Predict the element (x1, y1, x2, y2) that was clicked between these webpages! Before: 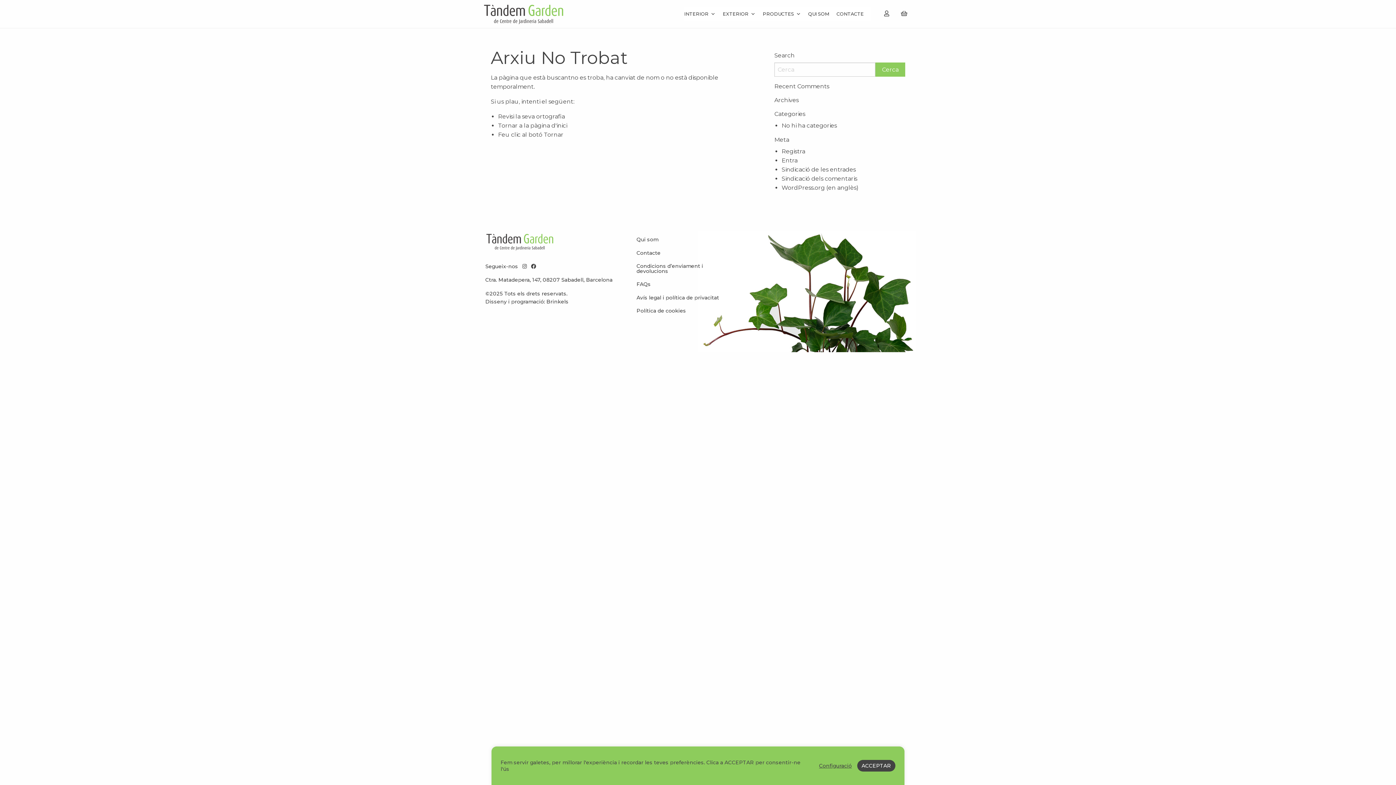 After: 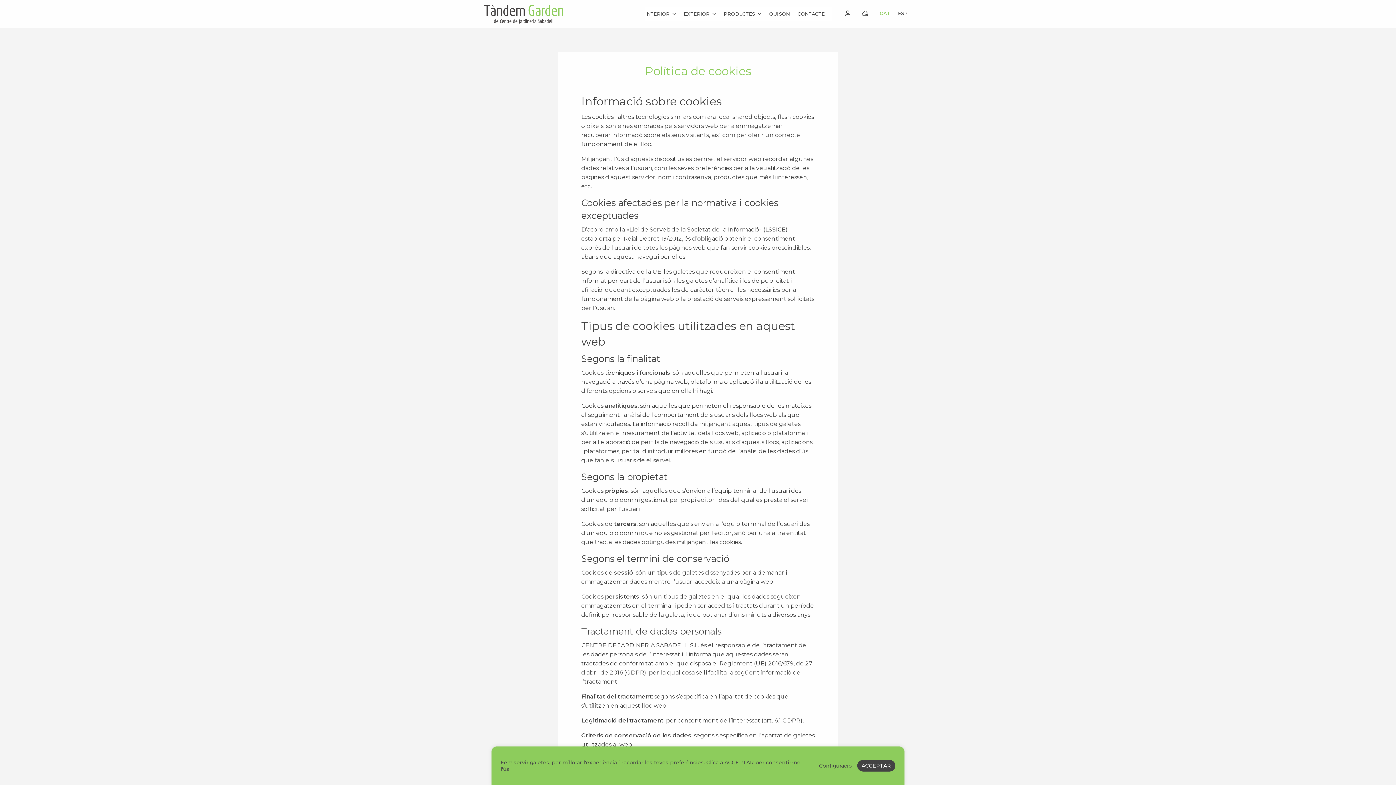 Action: bbox: (630, 304, 729, 317) label: Política de cookies